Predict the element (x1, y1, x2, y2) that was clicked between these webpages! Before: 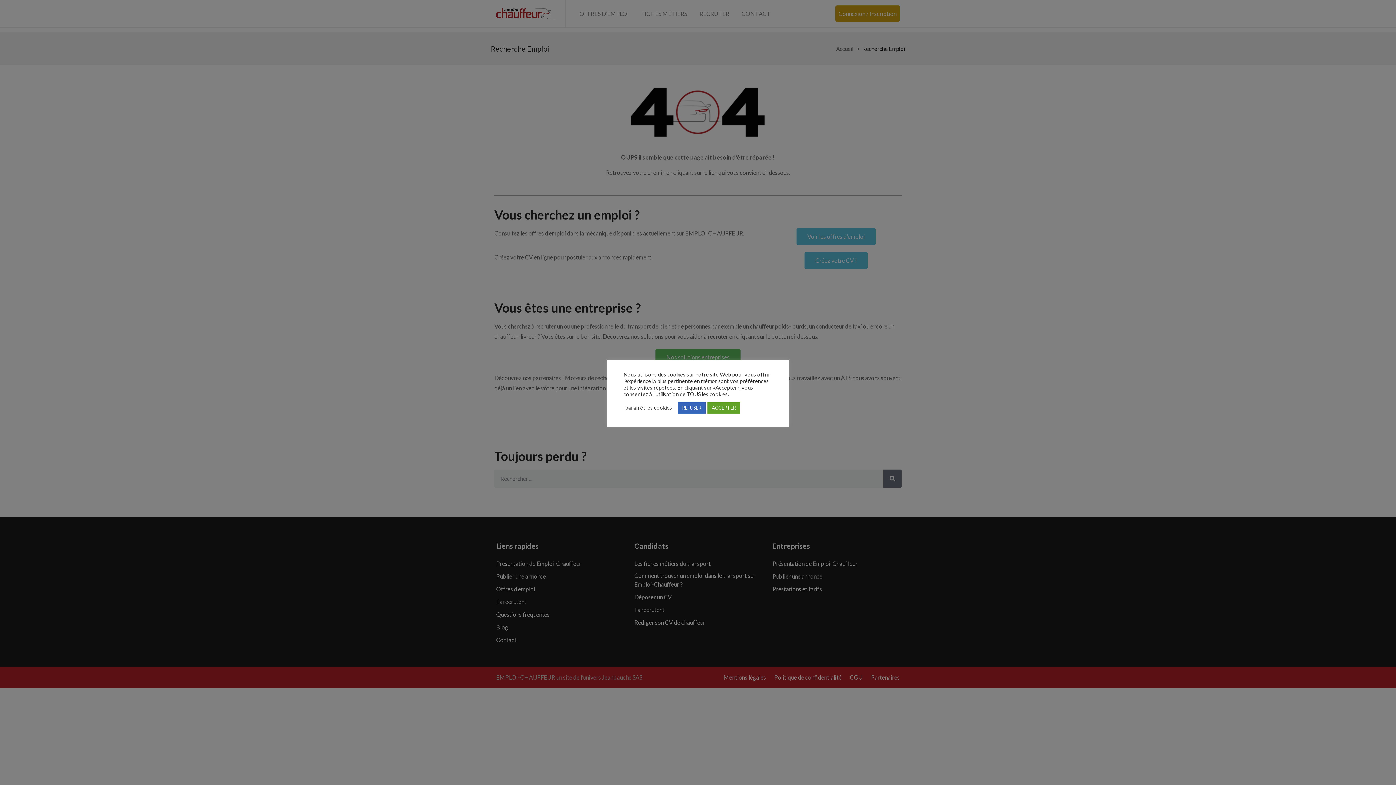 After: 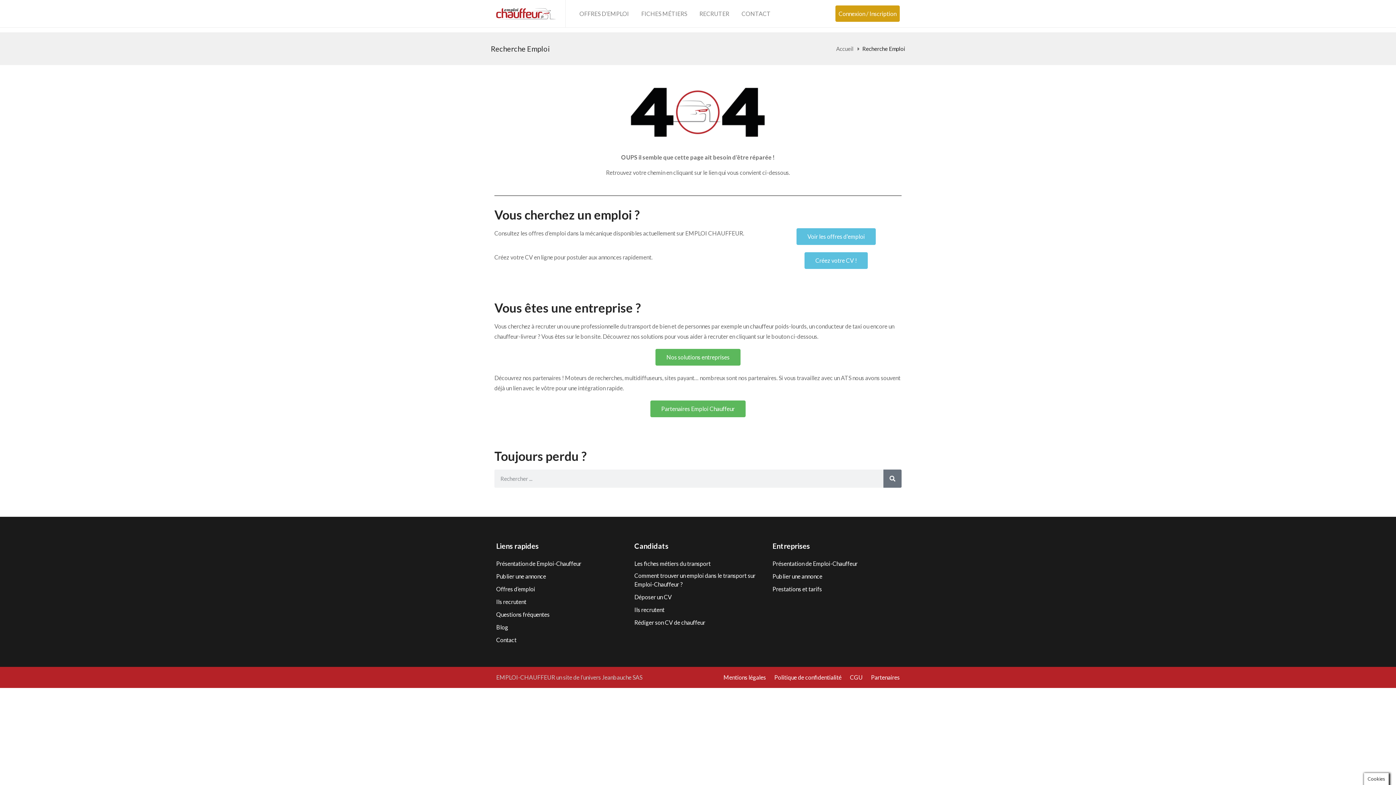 Action: bbox: (677, 402, 705, 413) label: REFUSER